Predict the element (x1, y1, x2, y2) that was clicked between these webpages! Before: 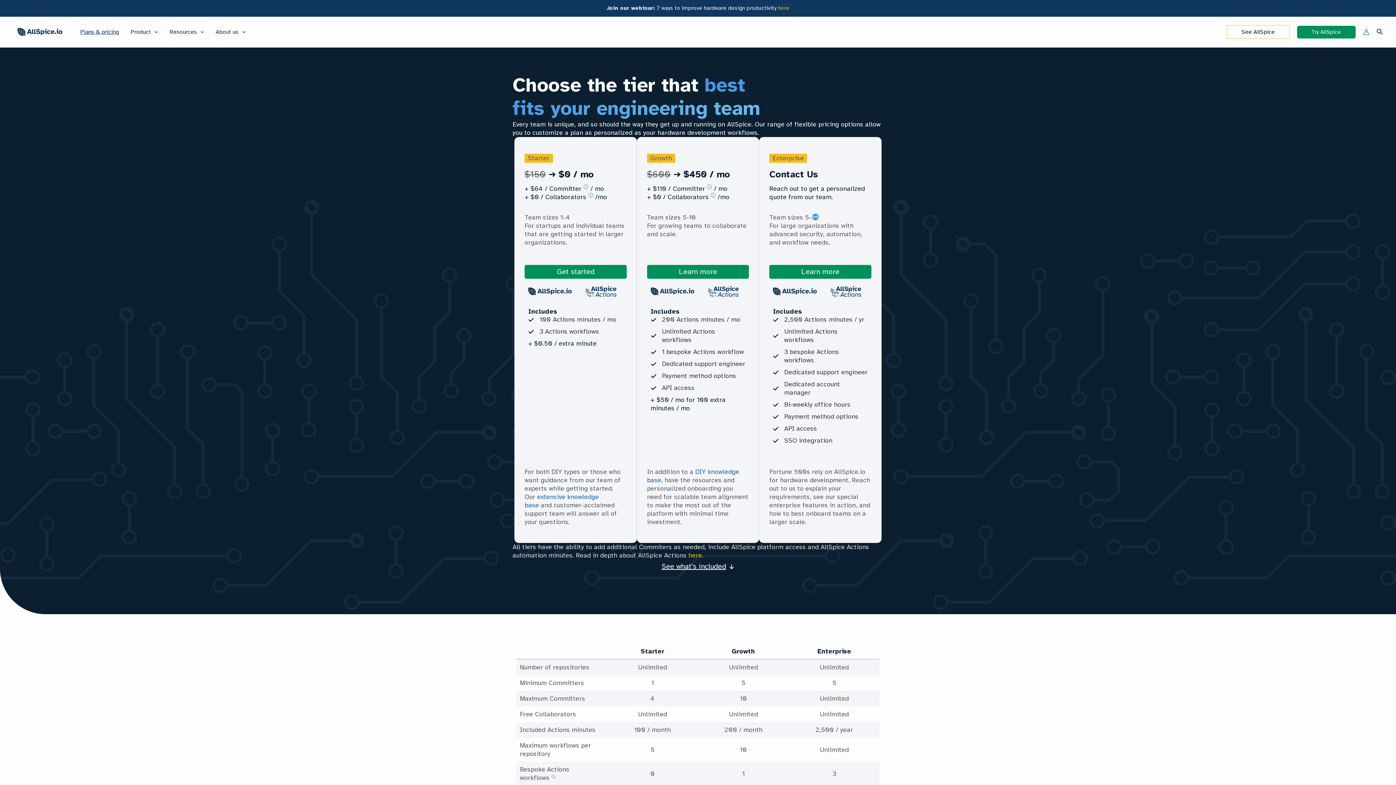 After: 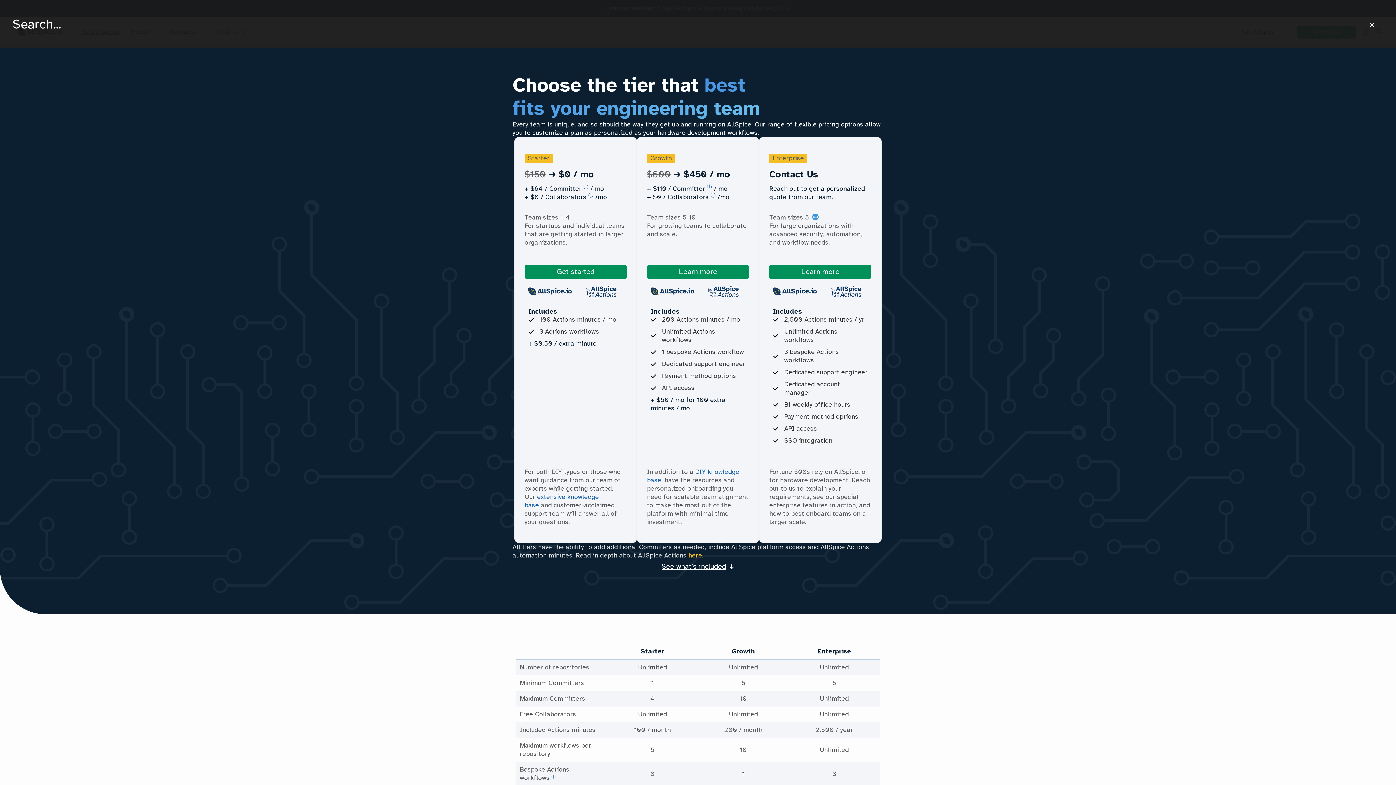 Action: label: Search icon link bbox: (1377, 28, 1383, 36)